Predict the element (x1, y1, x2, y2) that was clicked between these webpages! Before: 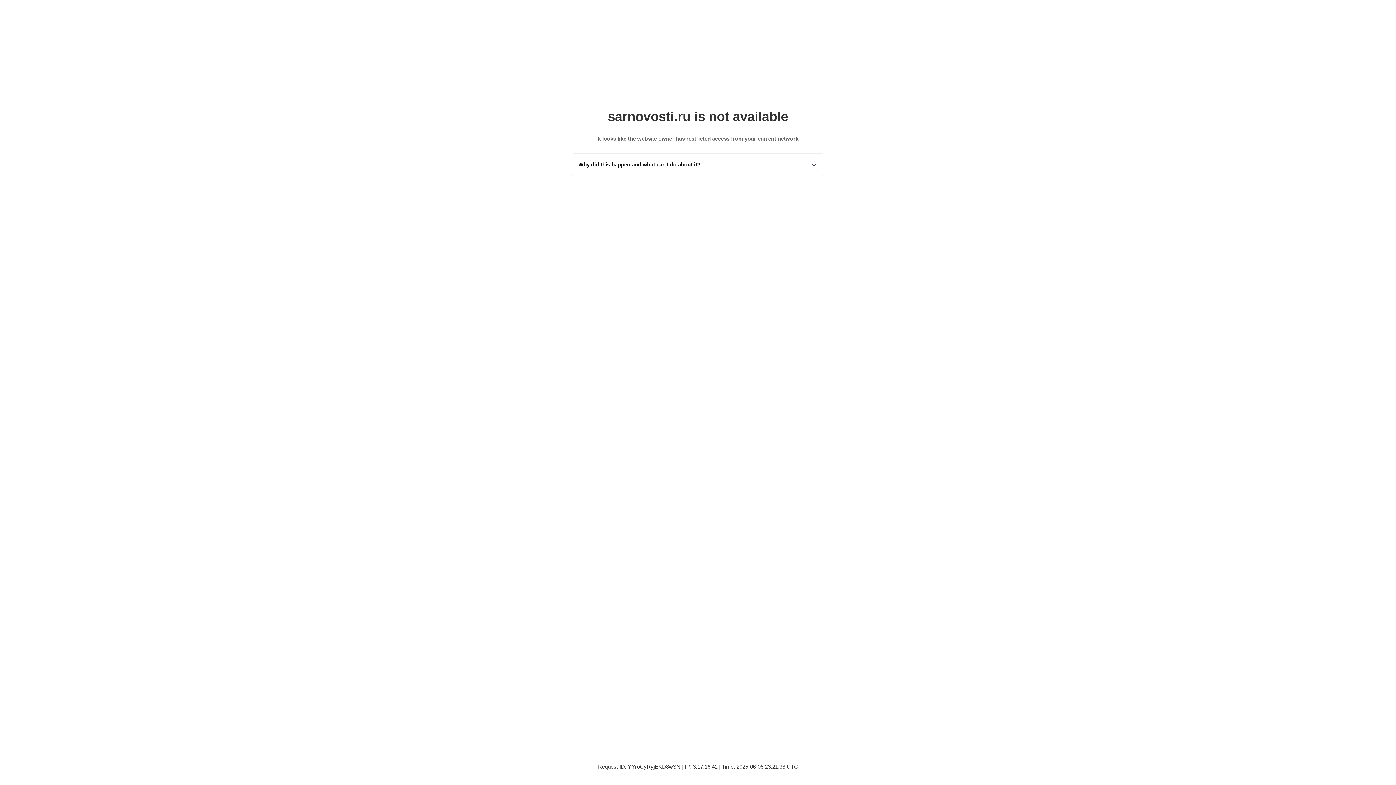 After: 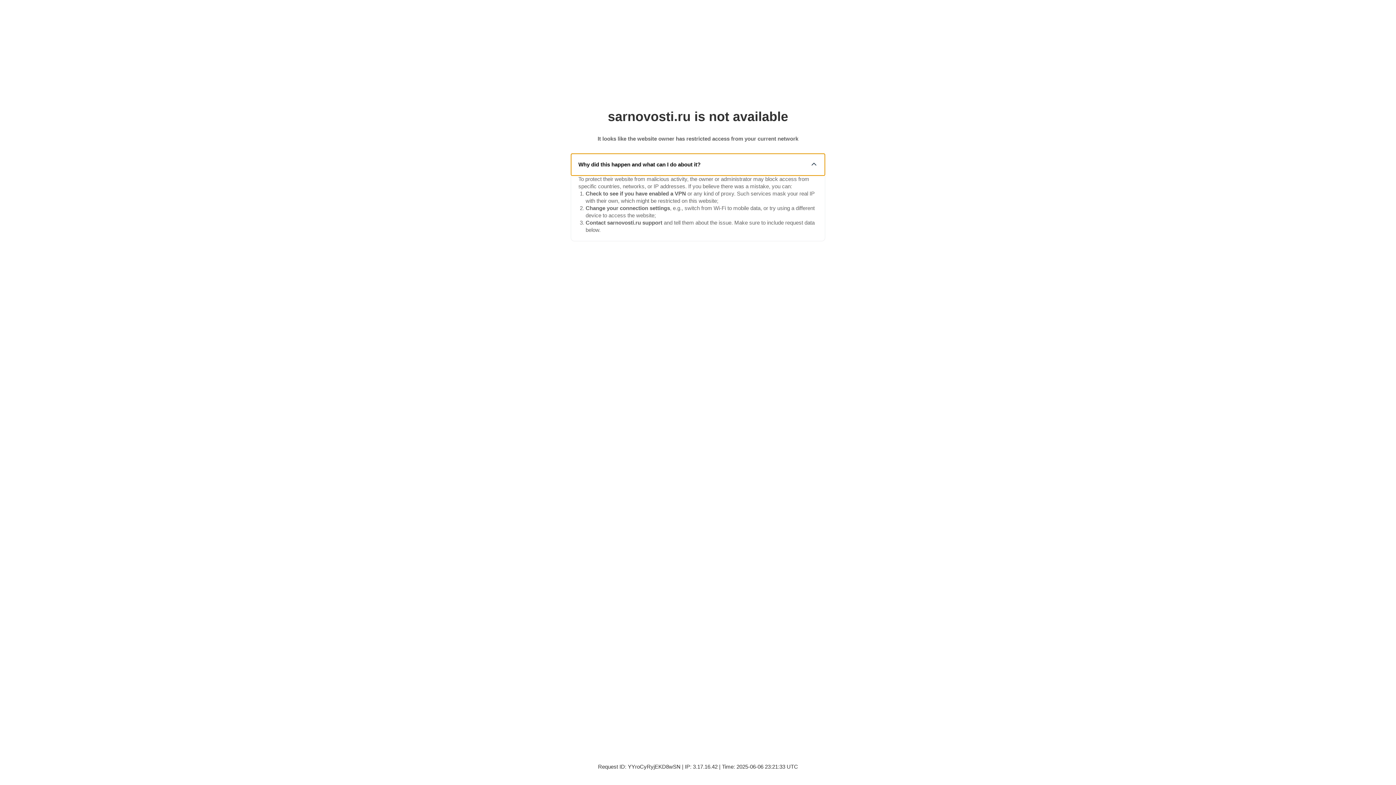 Action: label: Why did this happen and what can I do about it? bbox: (571, 153, 825, 175)